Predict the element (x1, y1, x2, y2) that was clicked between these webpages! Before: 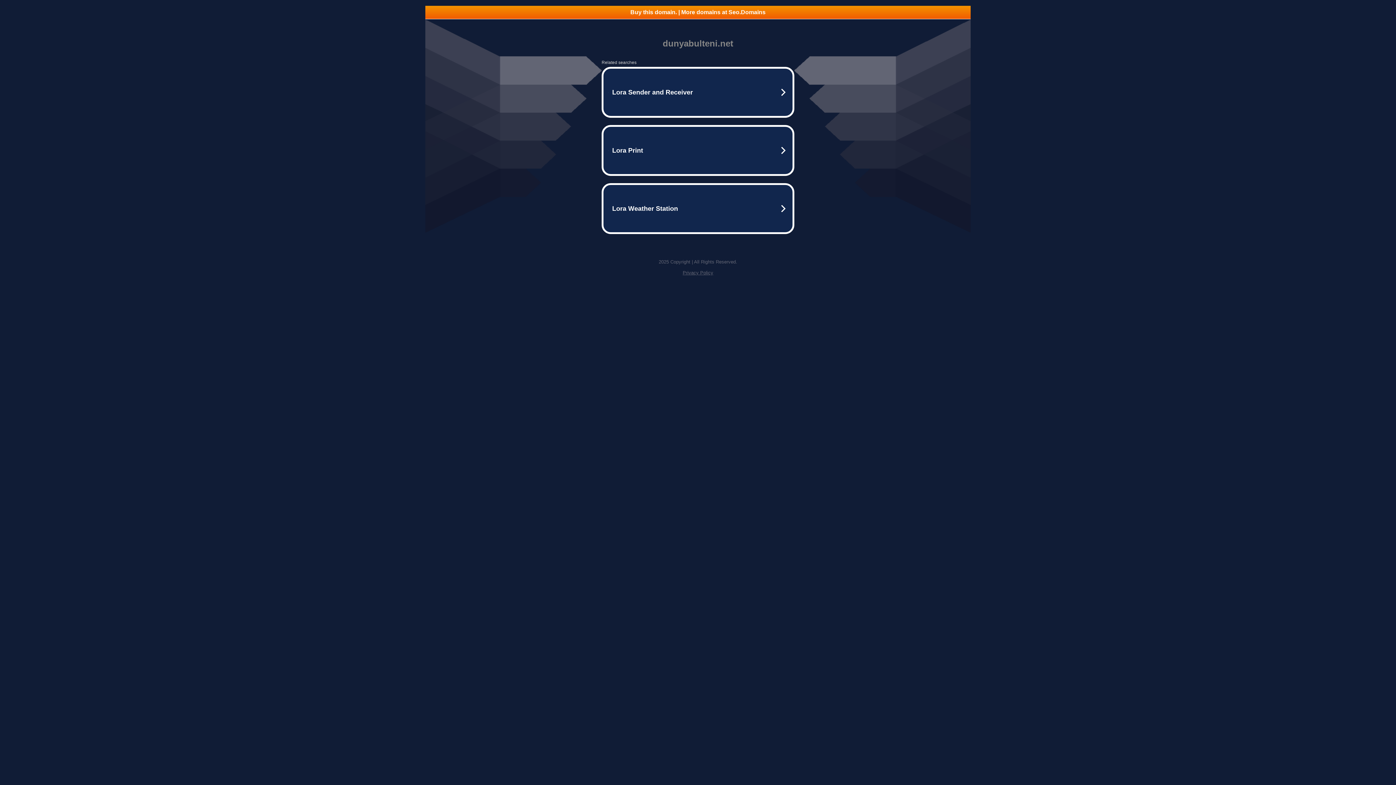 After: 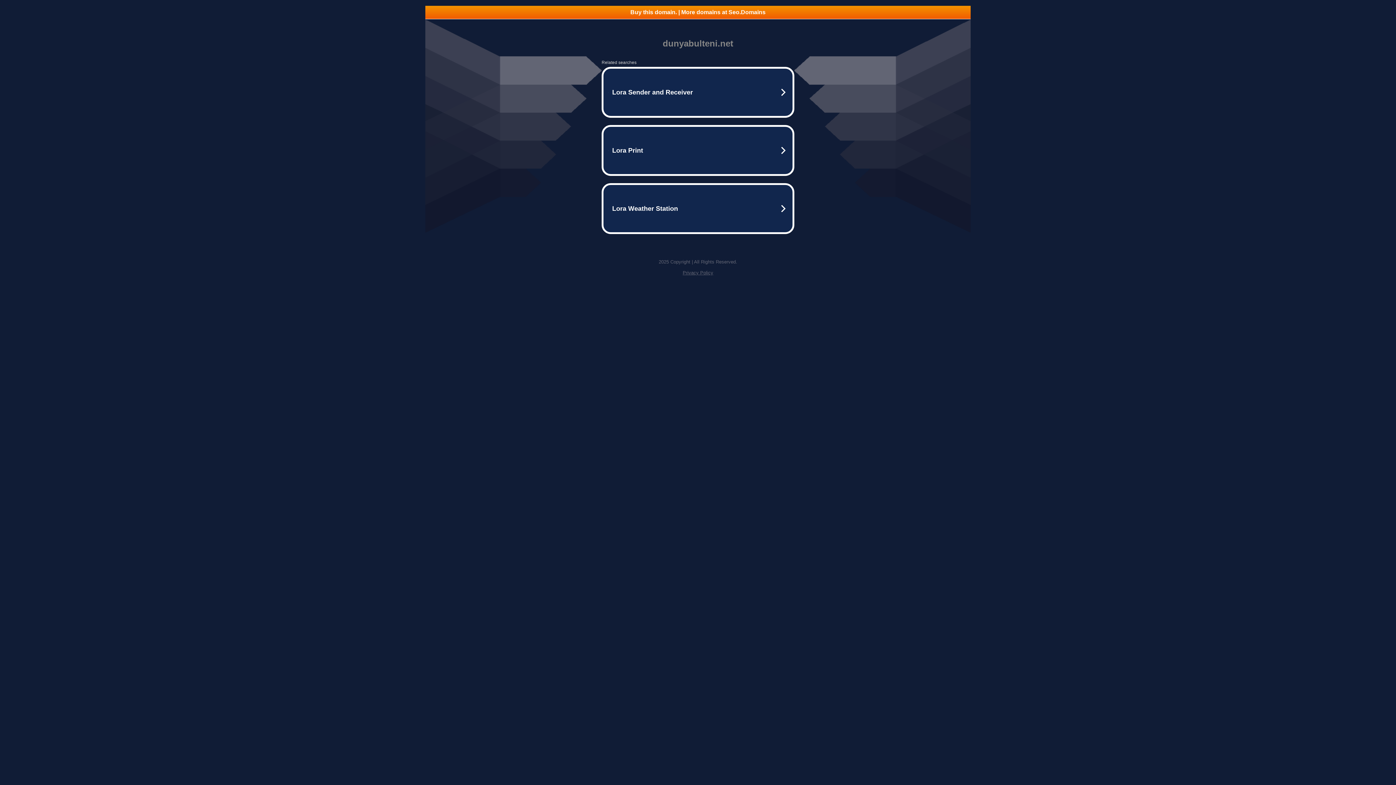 Action: label: Privacy Policy bbox: (682, 270, 713, 275)